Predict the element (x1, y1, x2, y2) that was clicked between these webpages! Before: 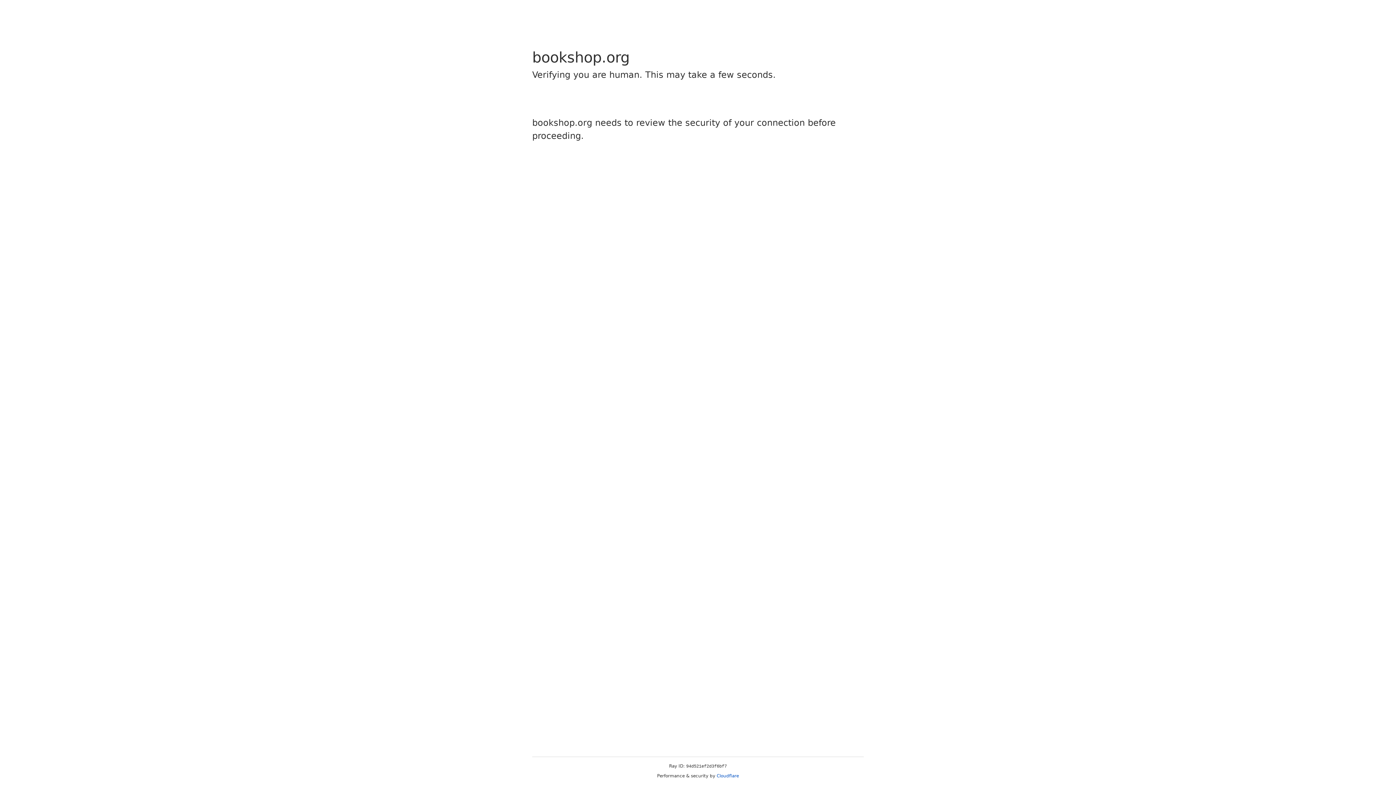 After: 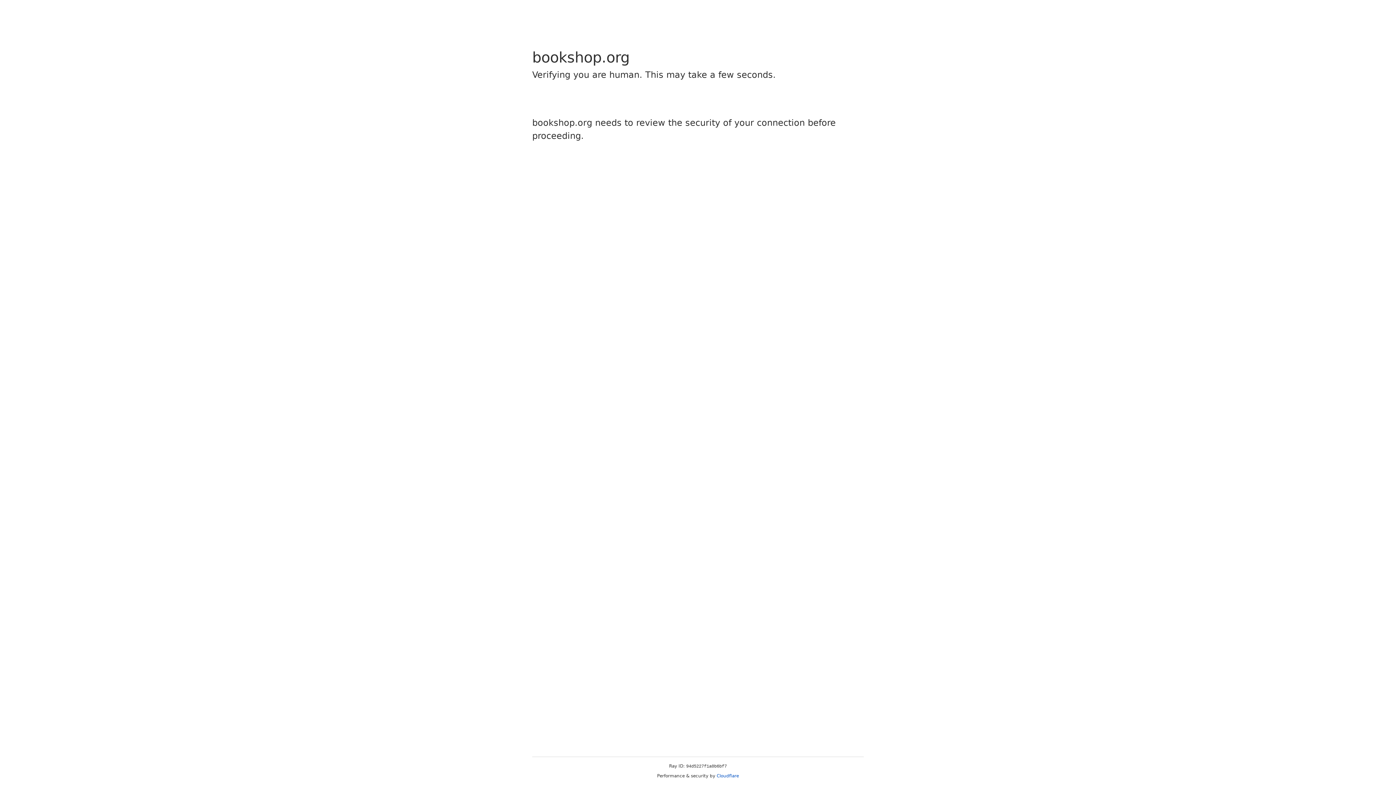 Action: bbox: (716, 773, 739, 778) label: Cloudflare